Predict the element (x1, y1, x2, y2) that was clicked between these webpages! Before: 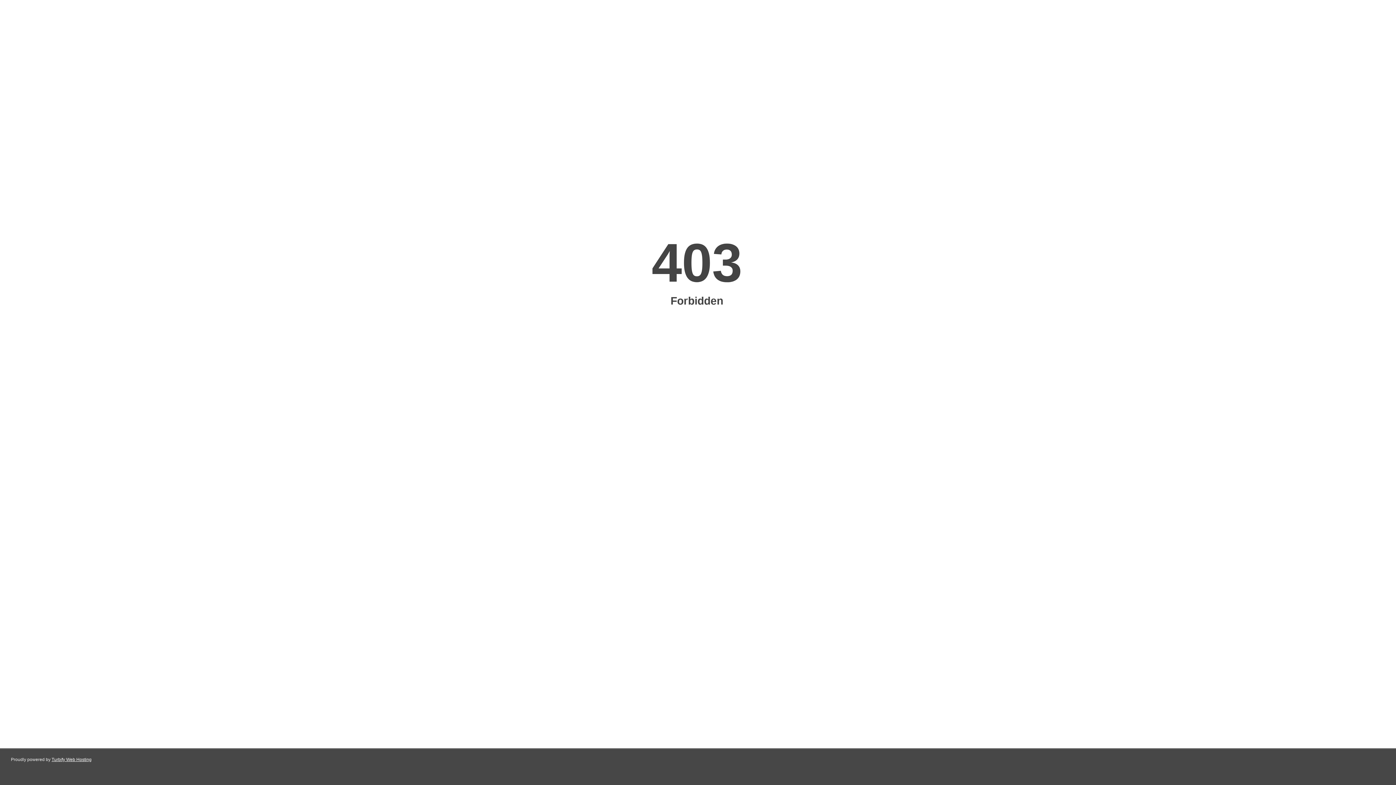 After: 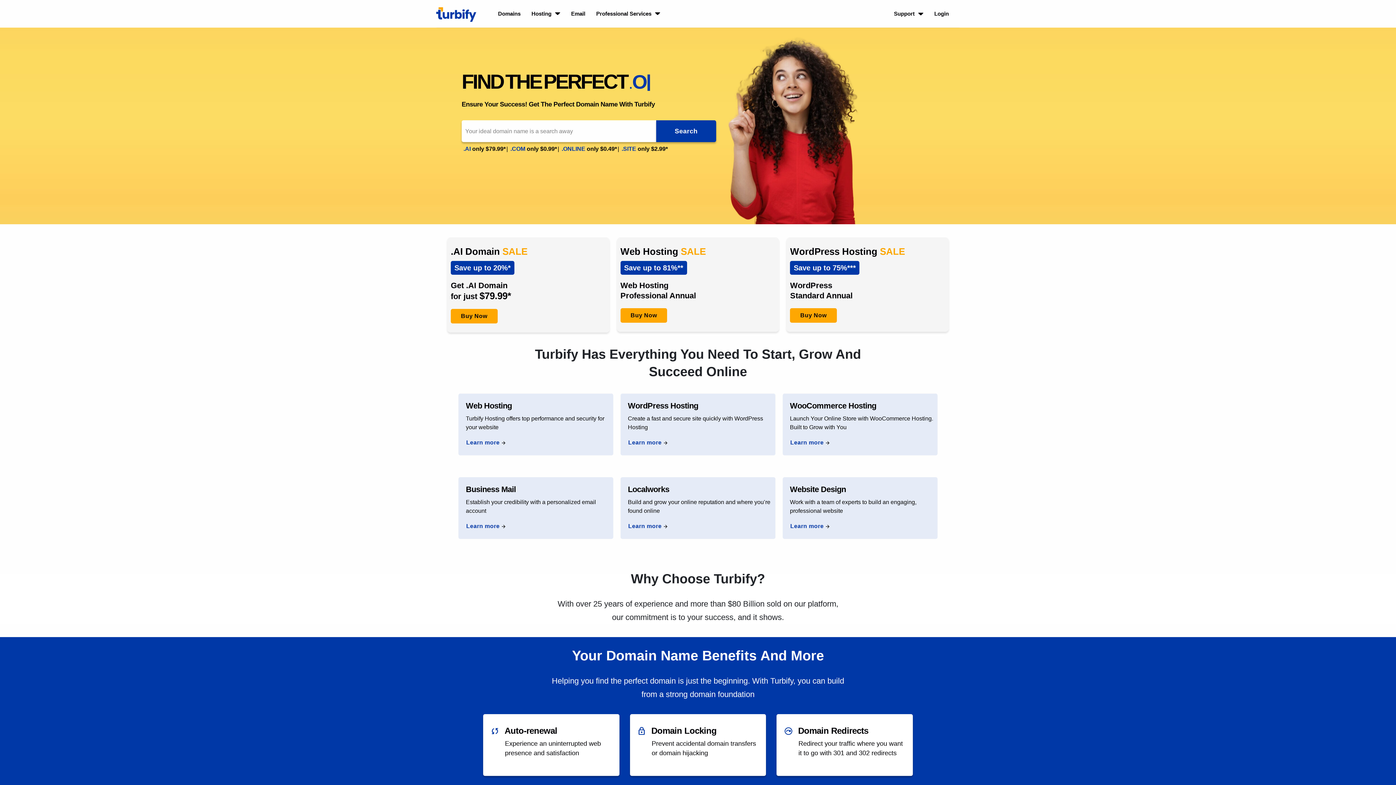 Action: bbox: (51, 757, 91, 762) label: Turbify Web Hosting